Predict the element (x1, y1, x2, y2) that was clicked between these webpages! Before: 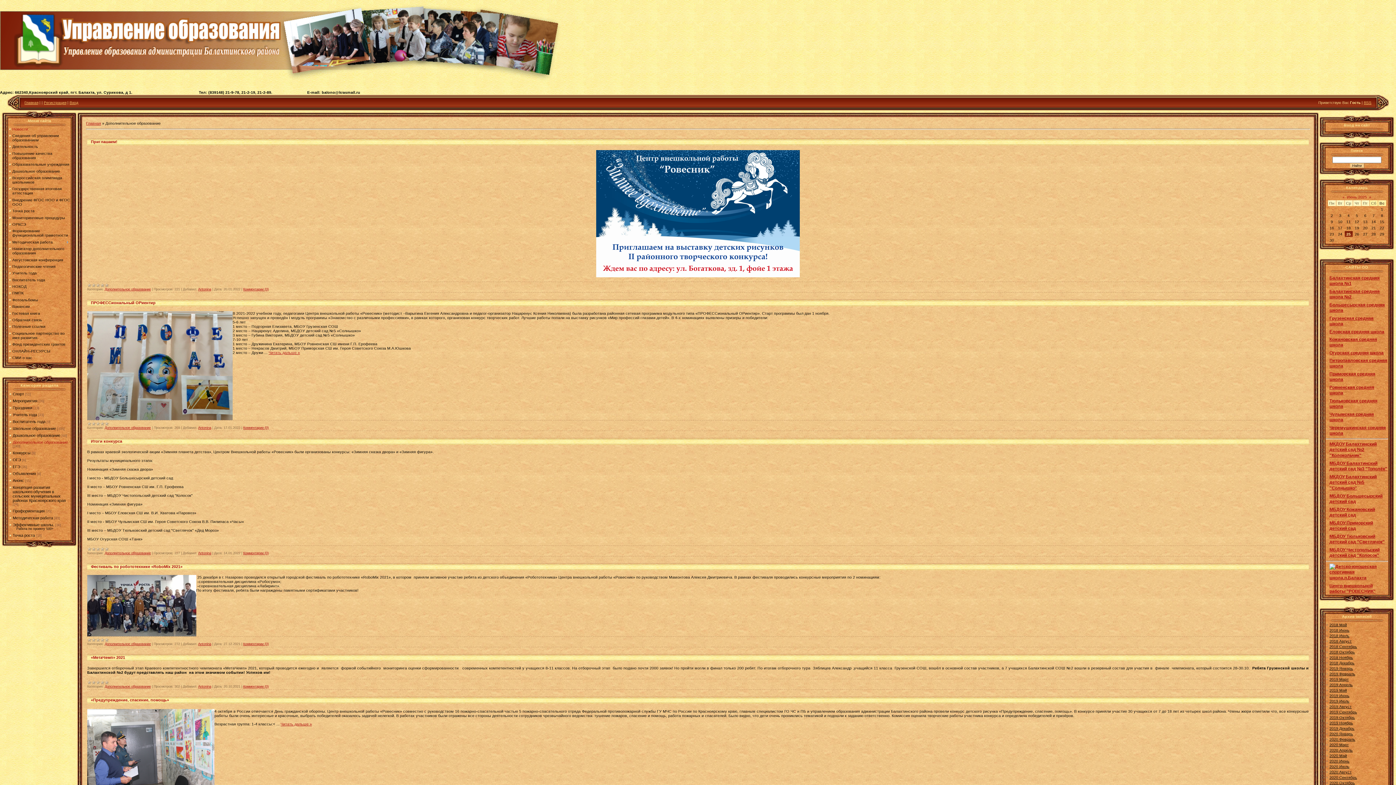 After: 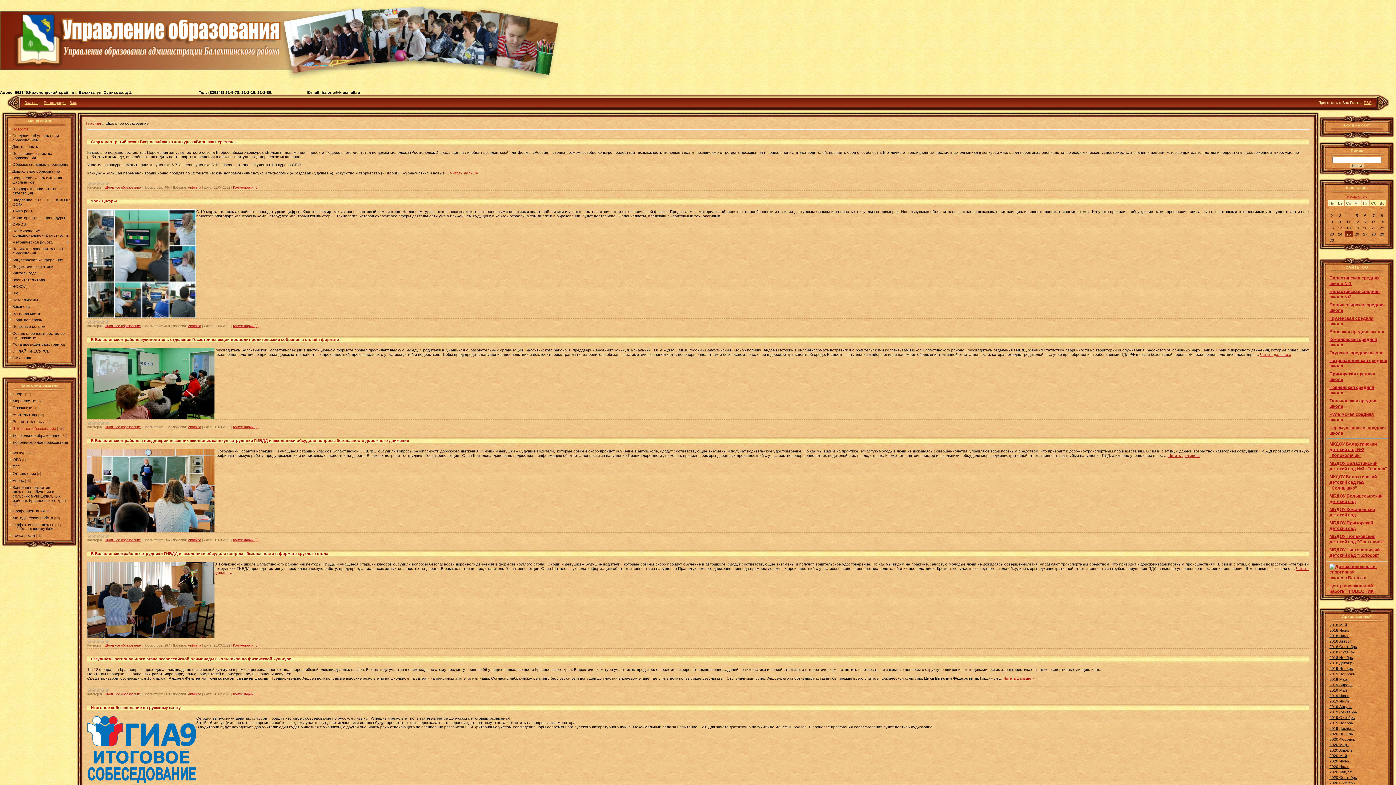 Action: bbox: (12, 426, 56, 431) label: Школьное образование